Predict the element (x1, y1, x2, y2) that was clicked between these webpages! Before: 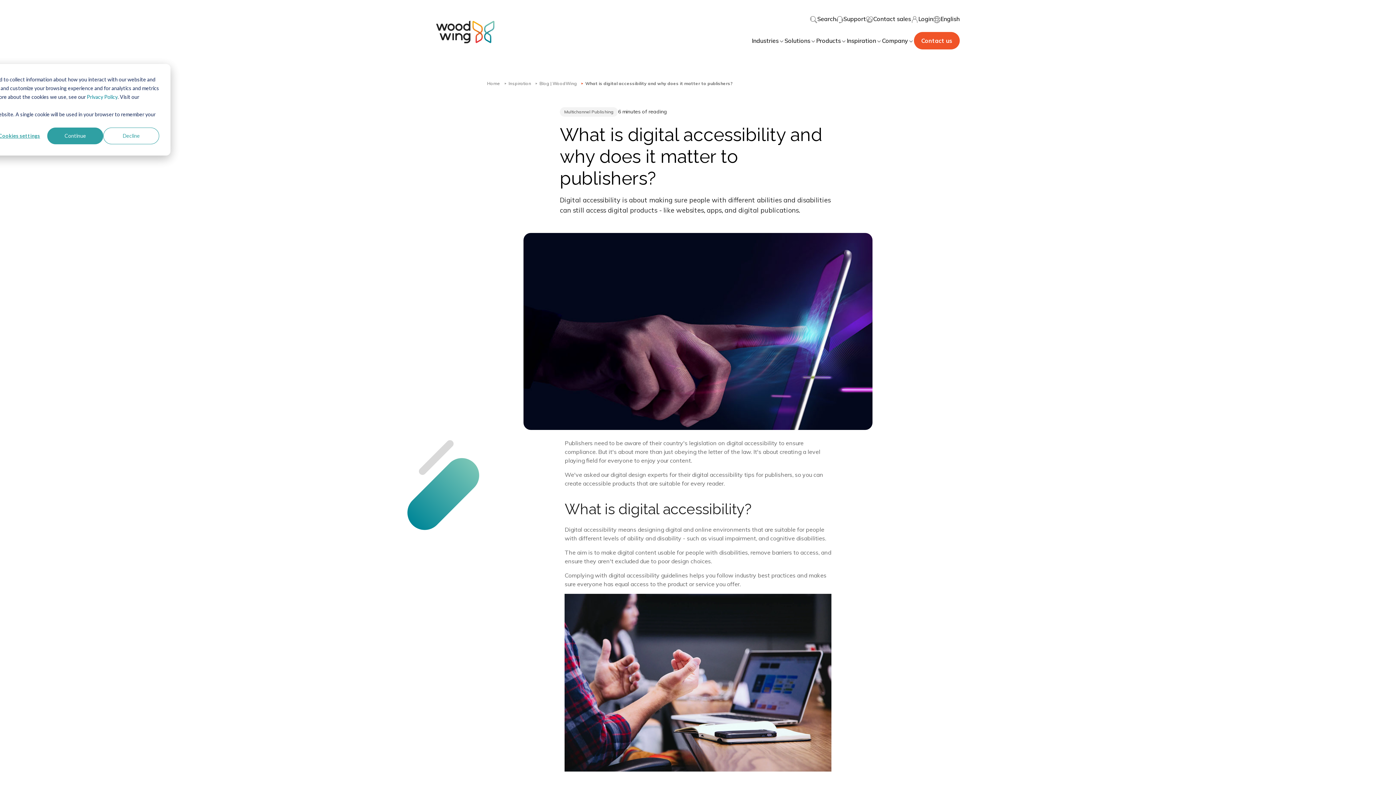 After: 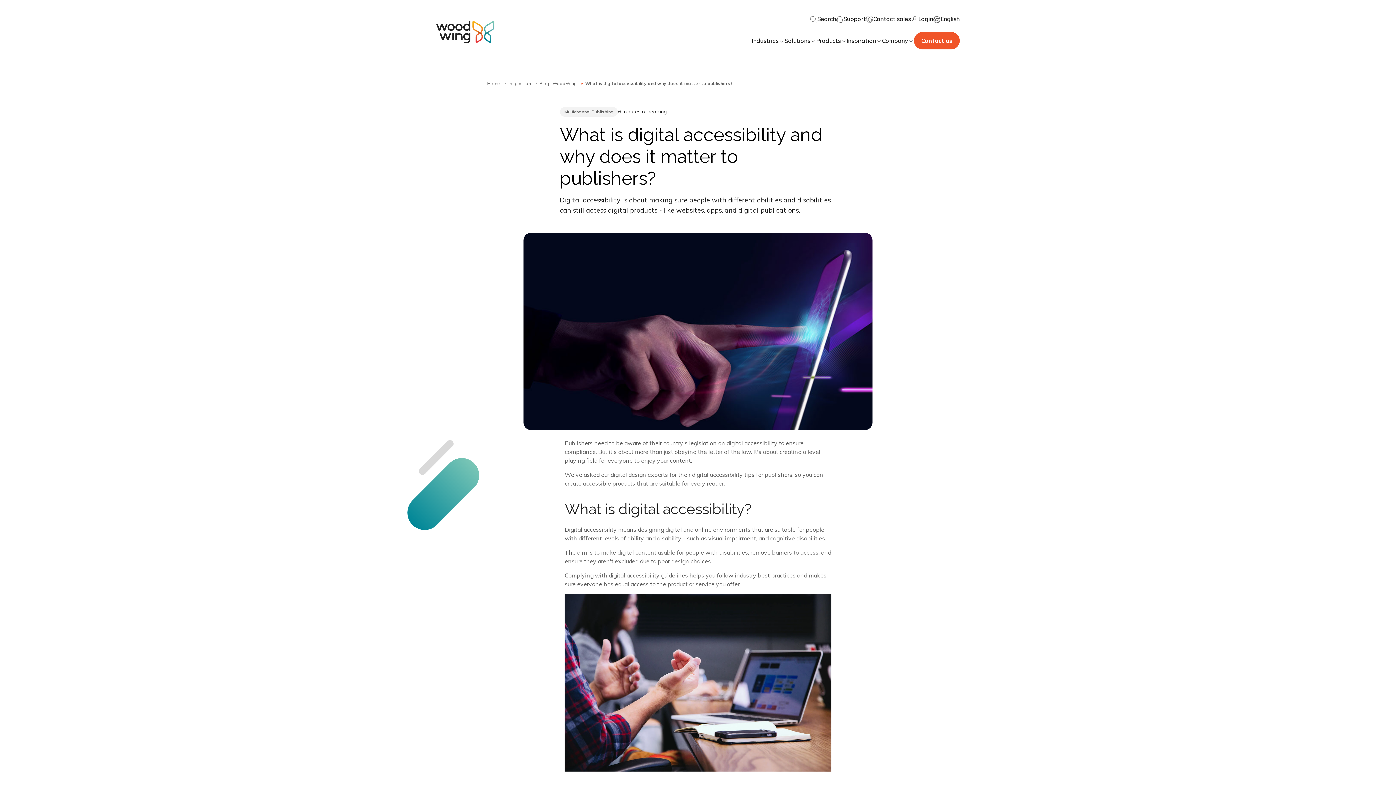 Action: label: Decline bbox: (103, 127, 159, 144)